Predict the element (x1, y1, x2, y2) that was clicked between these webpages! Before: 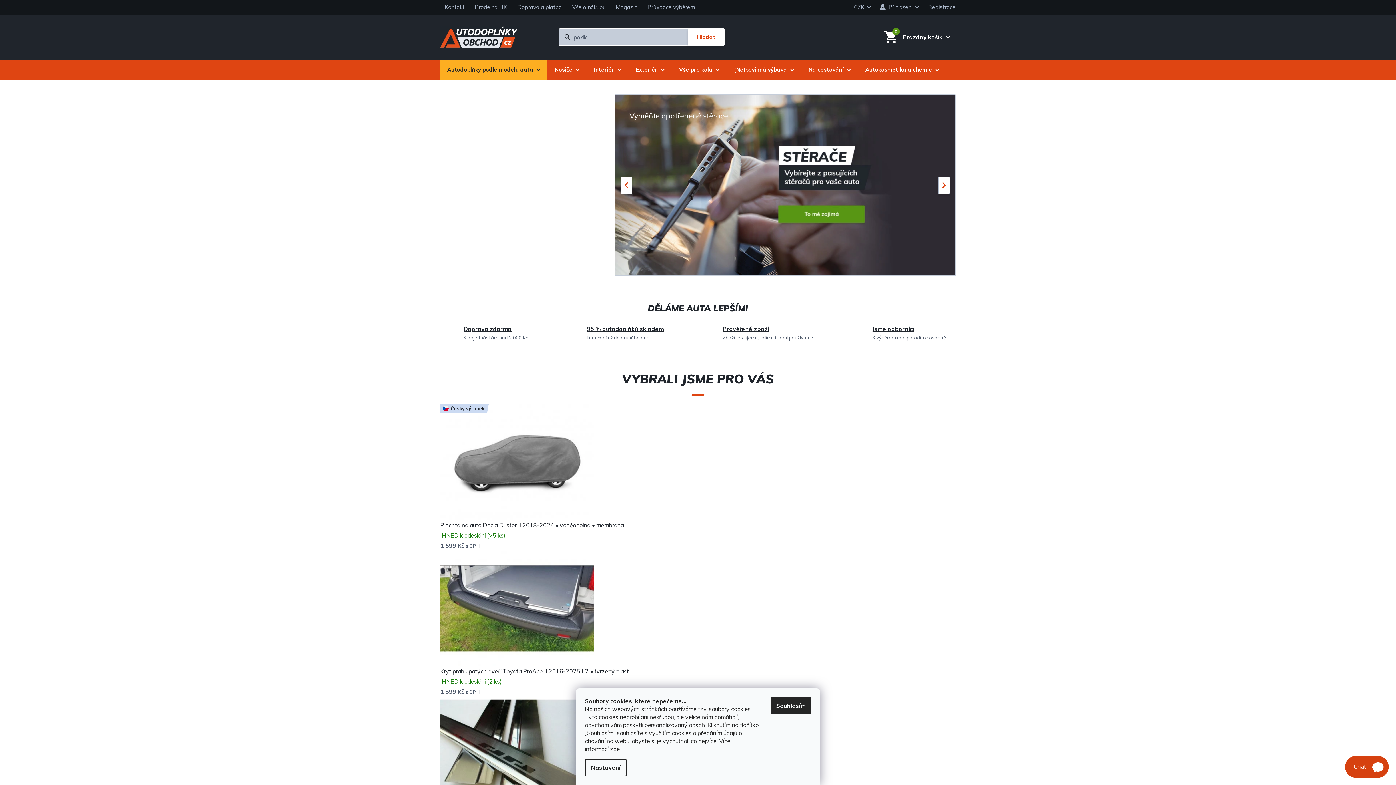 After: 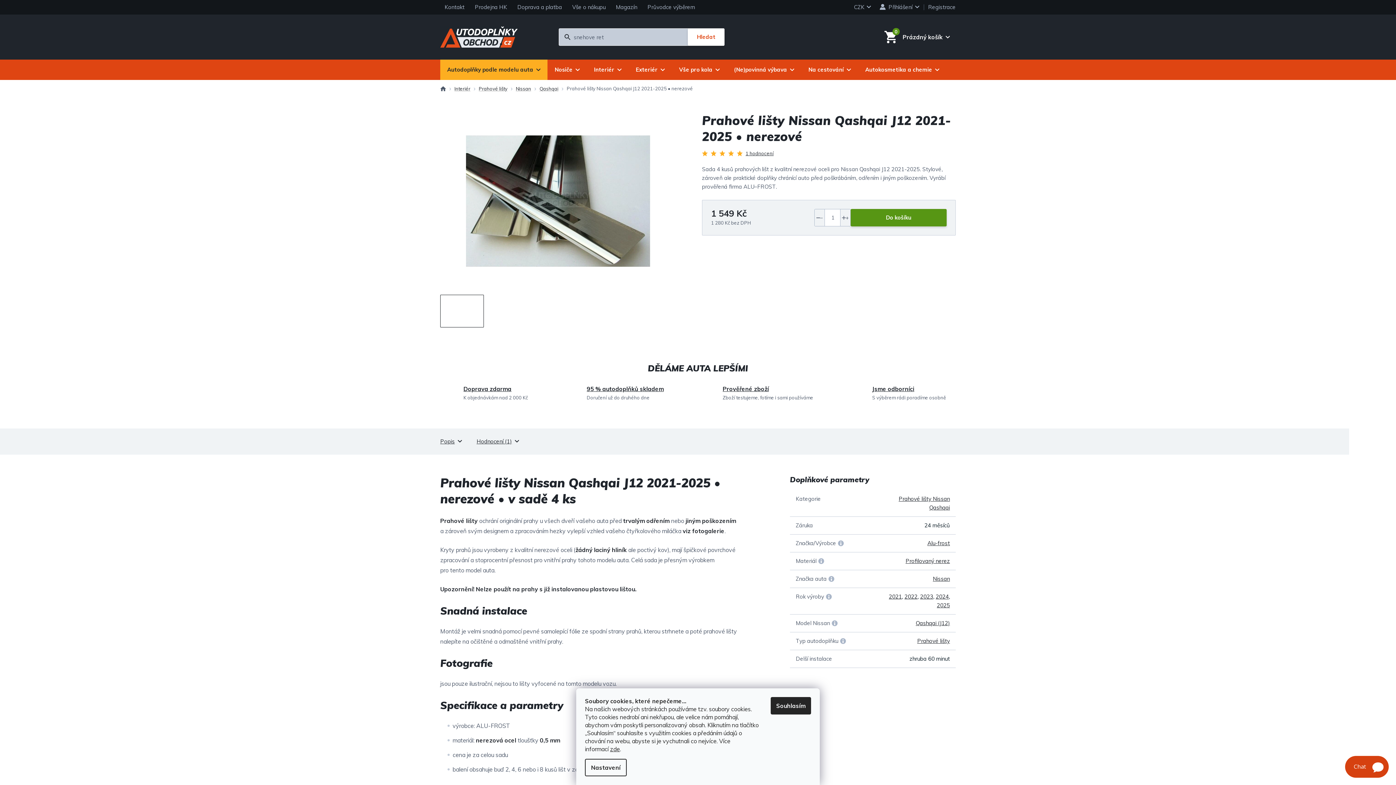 Action: bbox: (440, 750, 594, 757)